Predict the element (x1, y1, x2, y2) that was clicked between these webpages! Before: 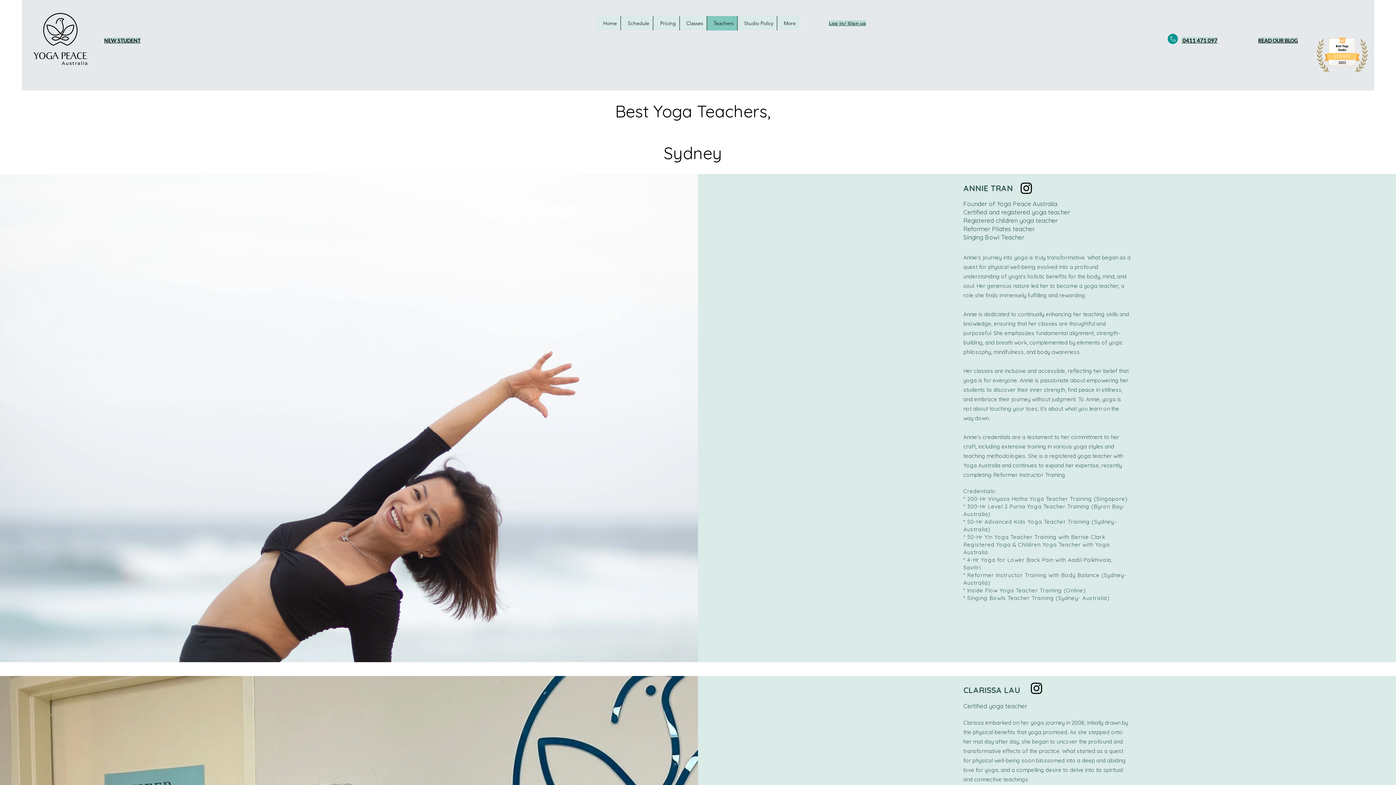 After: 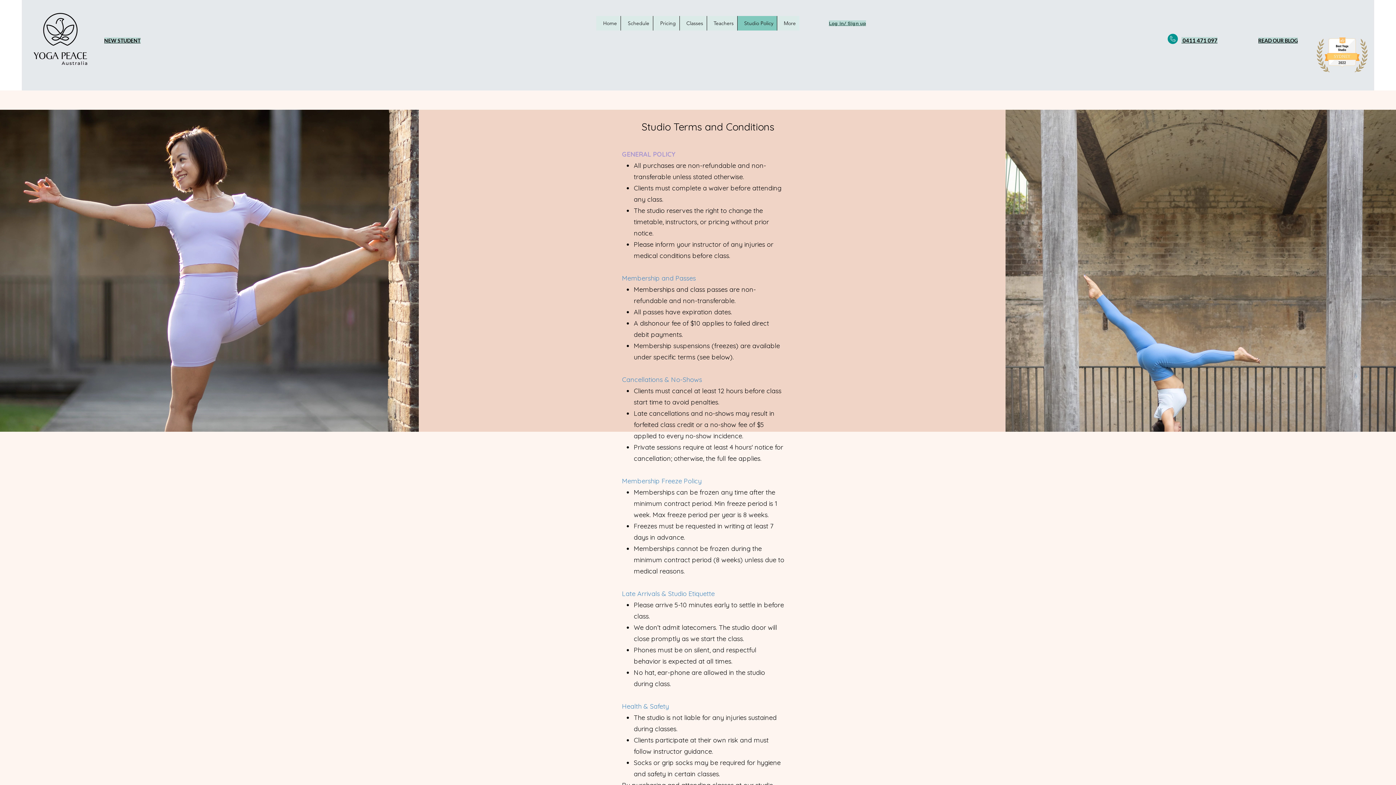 Action: label: Studio Policy bbox: (737, 16, 777, 30)